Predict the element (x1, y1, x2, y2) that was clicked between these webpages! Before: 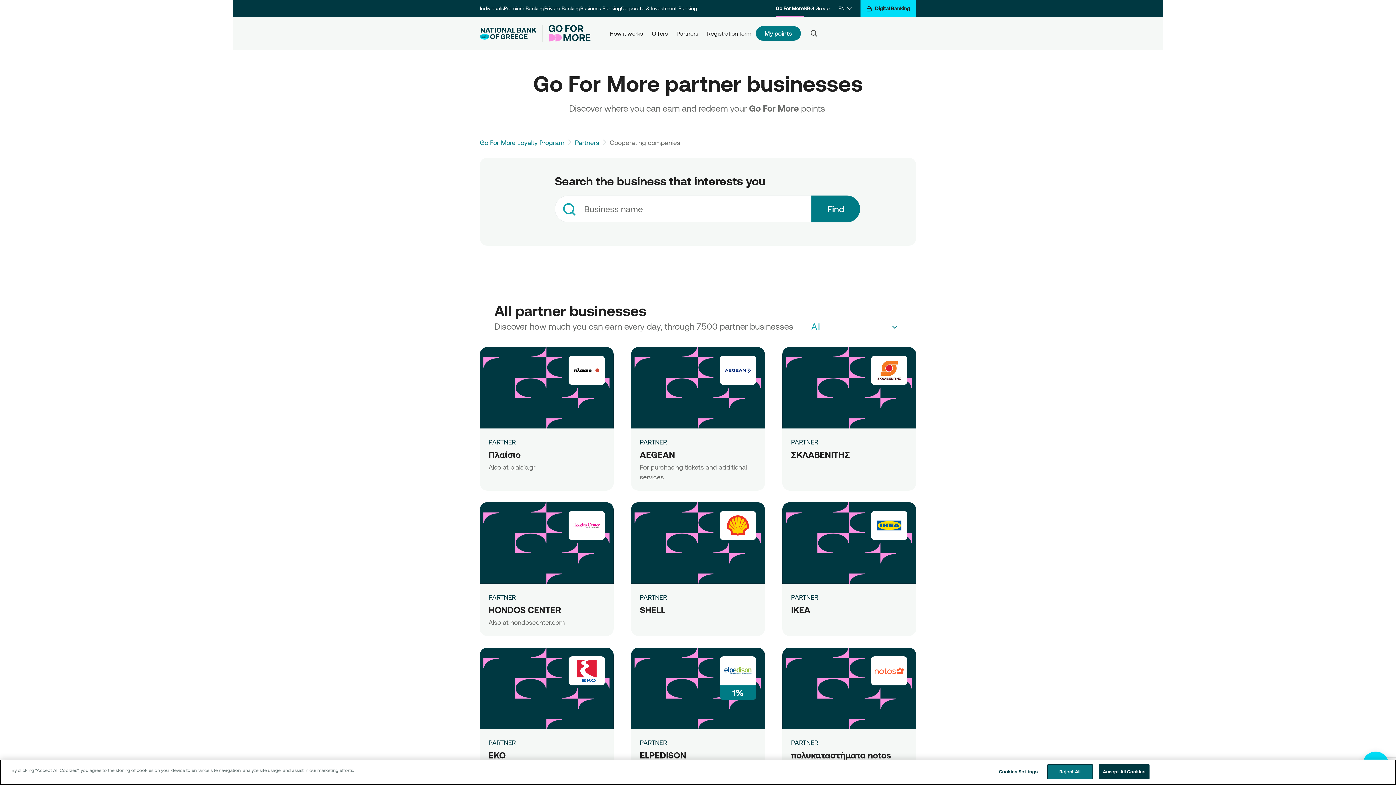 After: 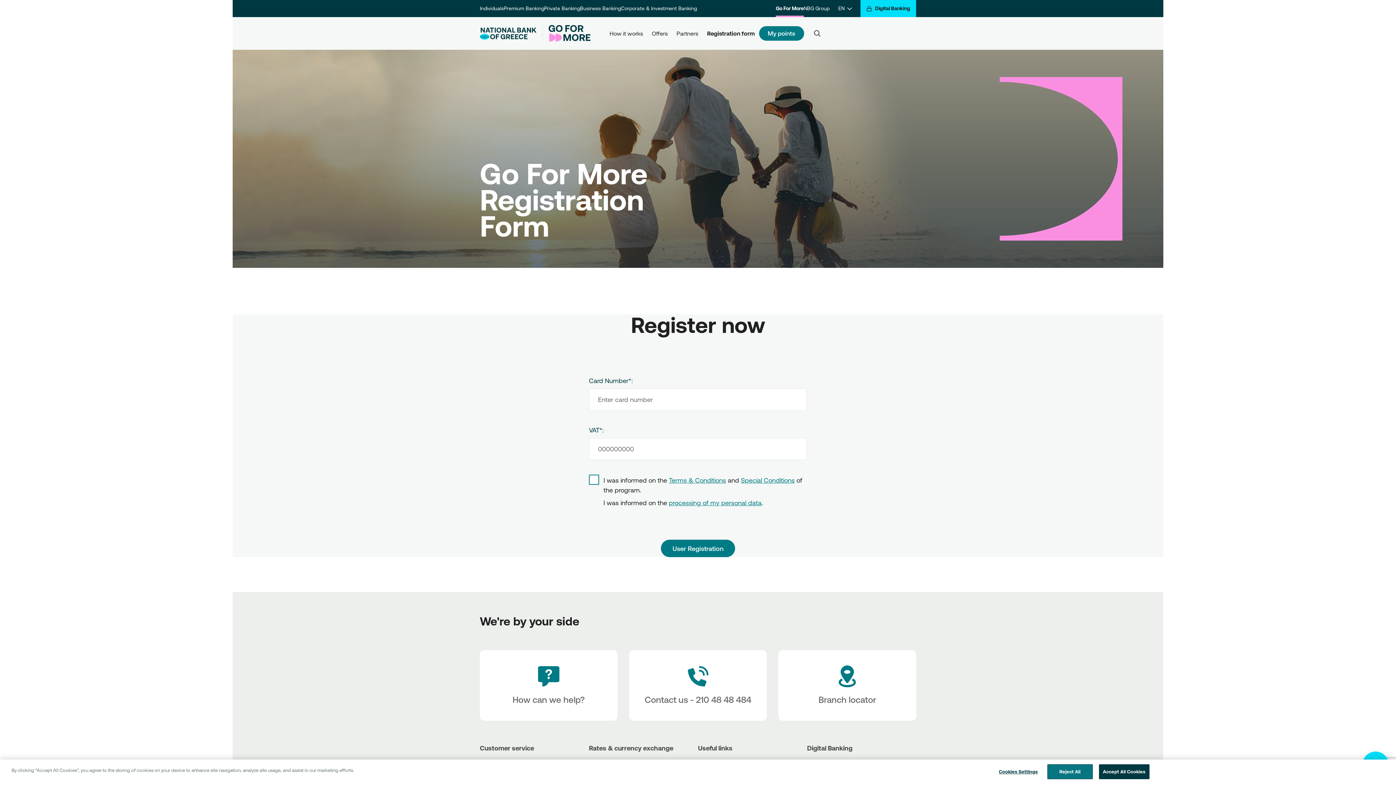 Action: label: Registration form bbox: (702, 30, 756, 36)